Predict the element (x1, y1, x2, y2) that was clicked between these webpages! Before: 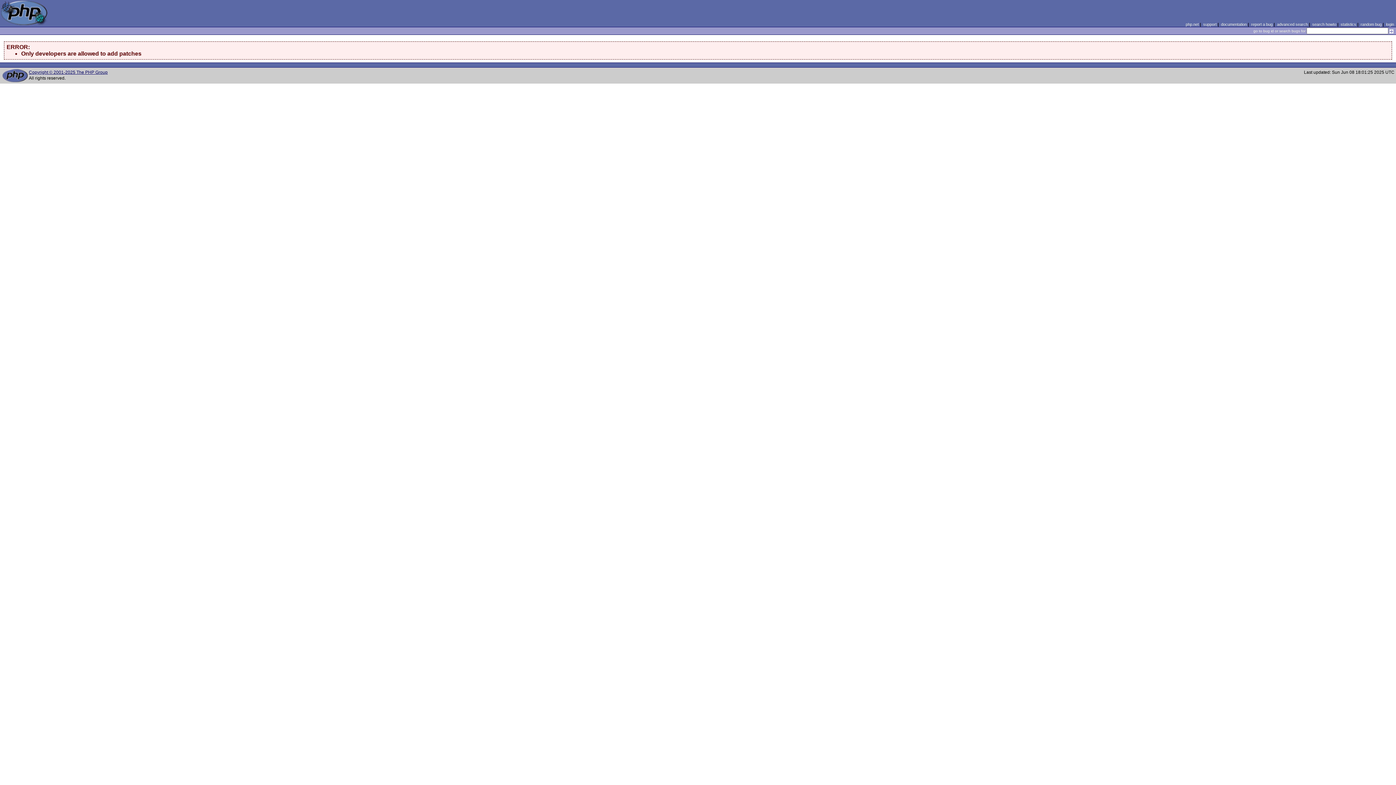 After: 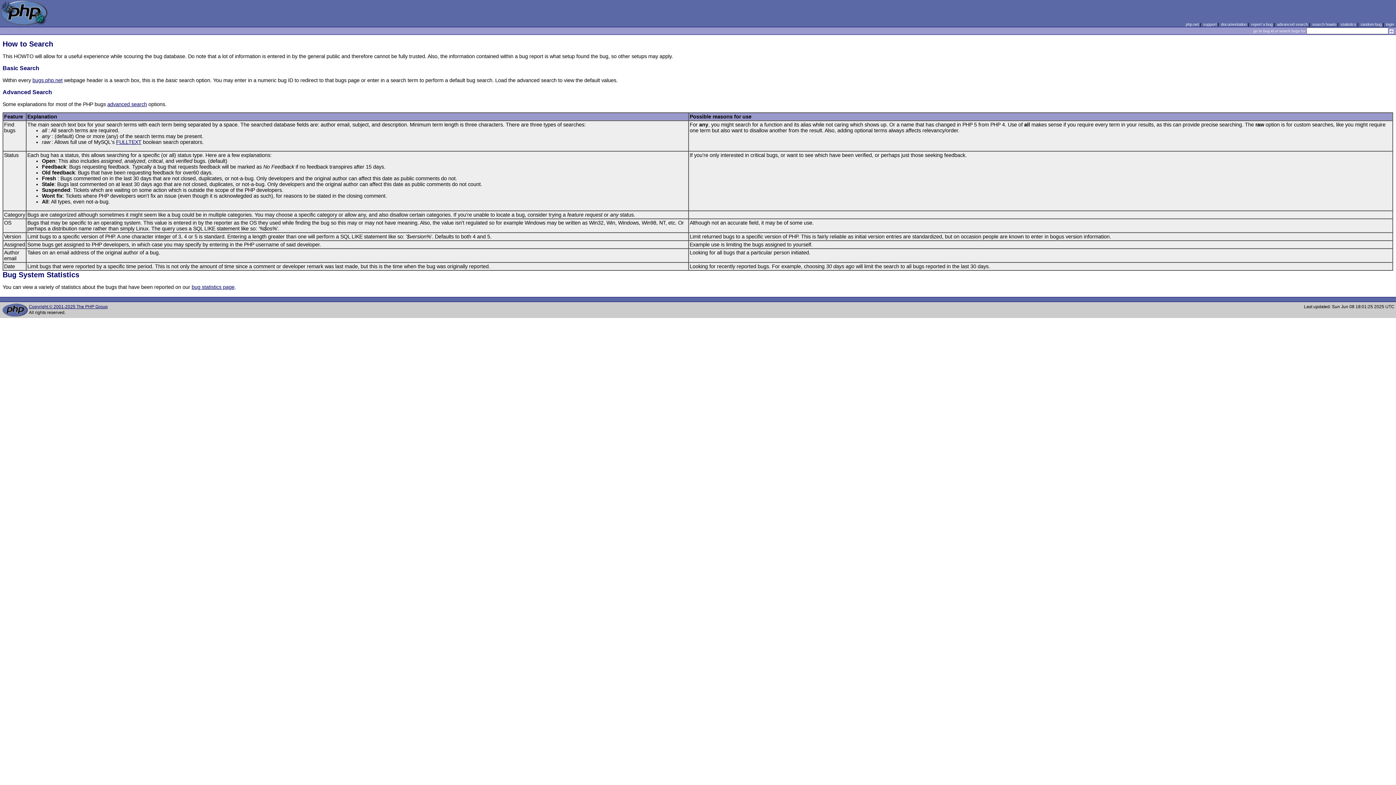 Action: bbox: (1312, 22, 1336, 26) label: search howto